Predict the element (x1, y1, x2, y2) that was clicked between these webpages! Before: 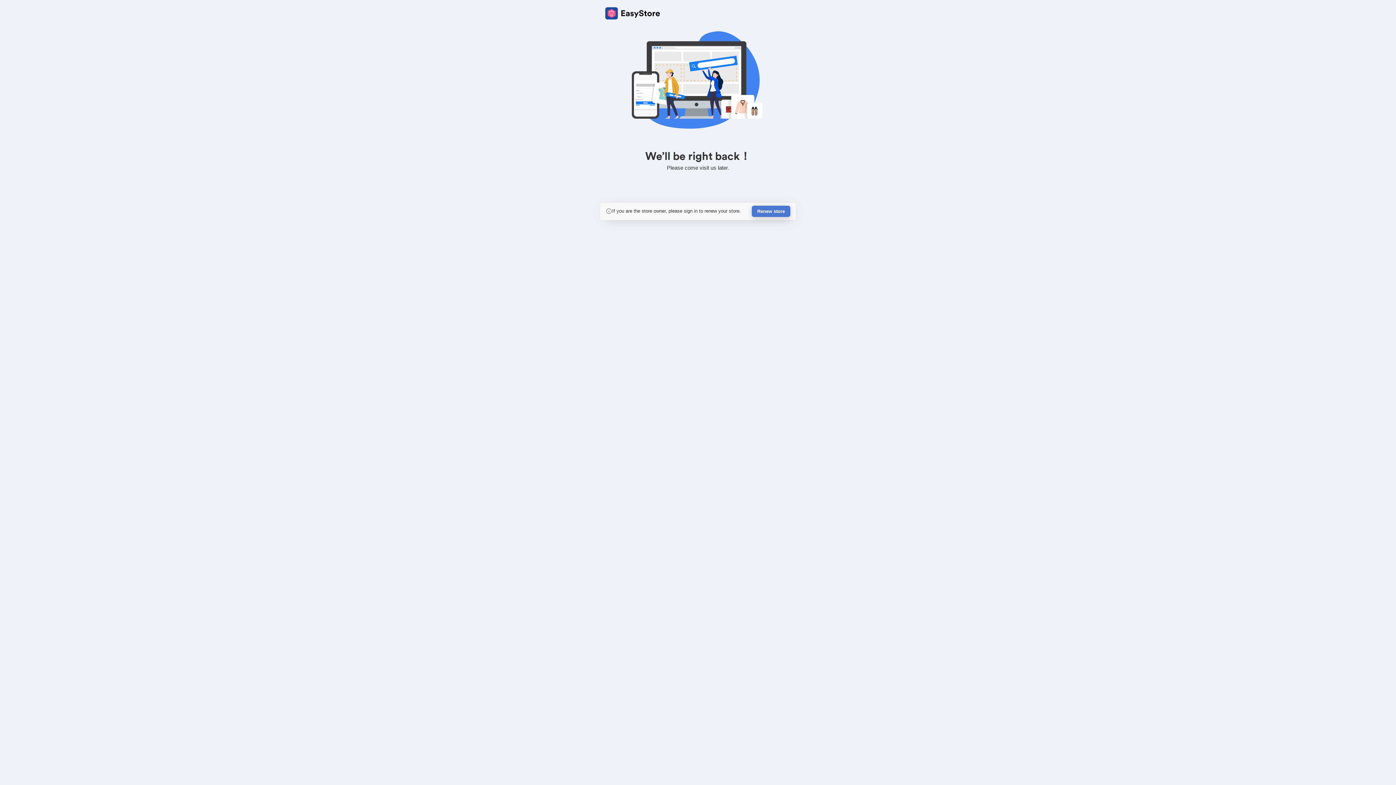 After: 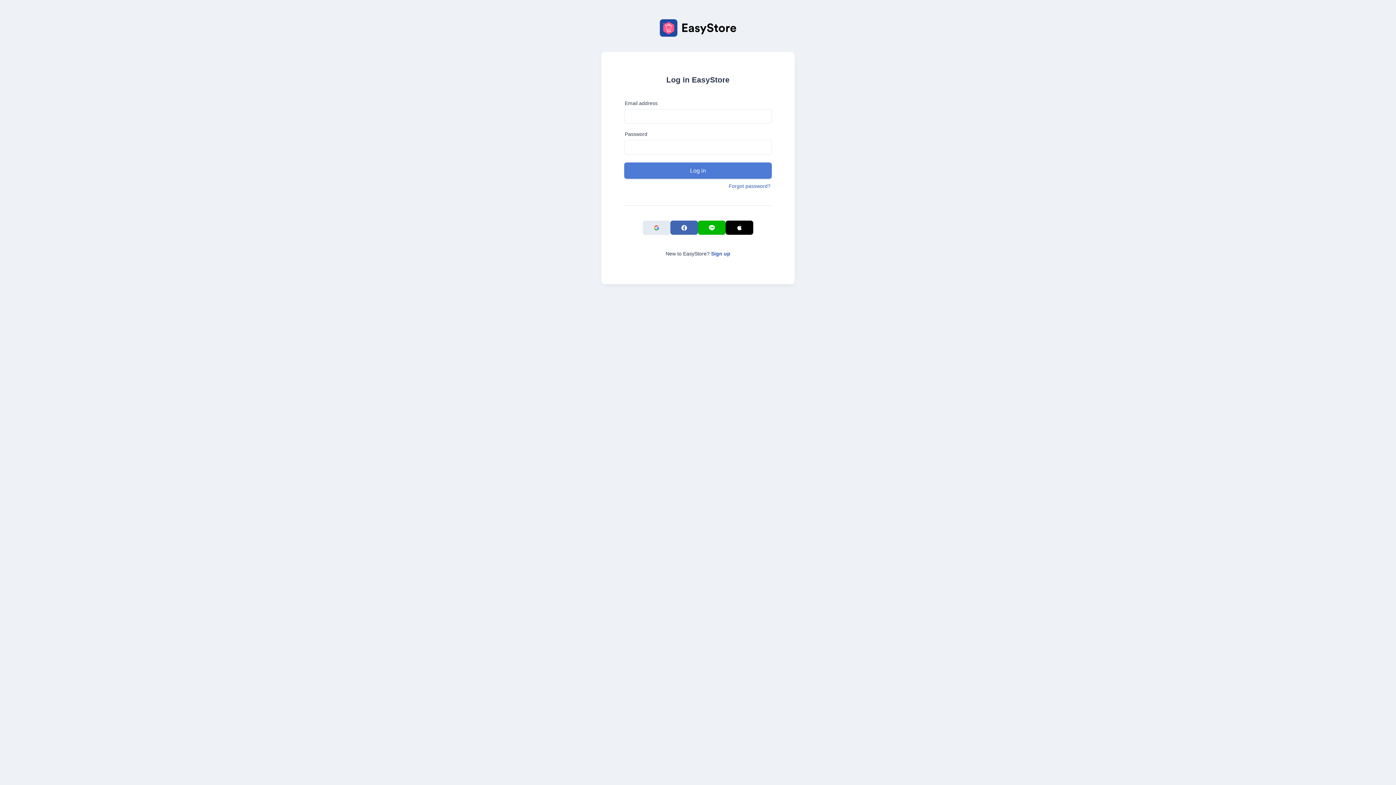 Action: label: Renew store bbox: (752, 205, 790, 217)